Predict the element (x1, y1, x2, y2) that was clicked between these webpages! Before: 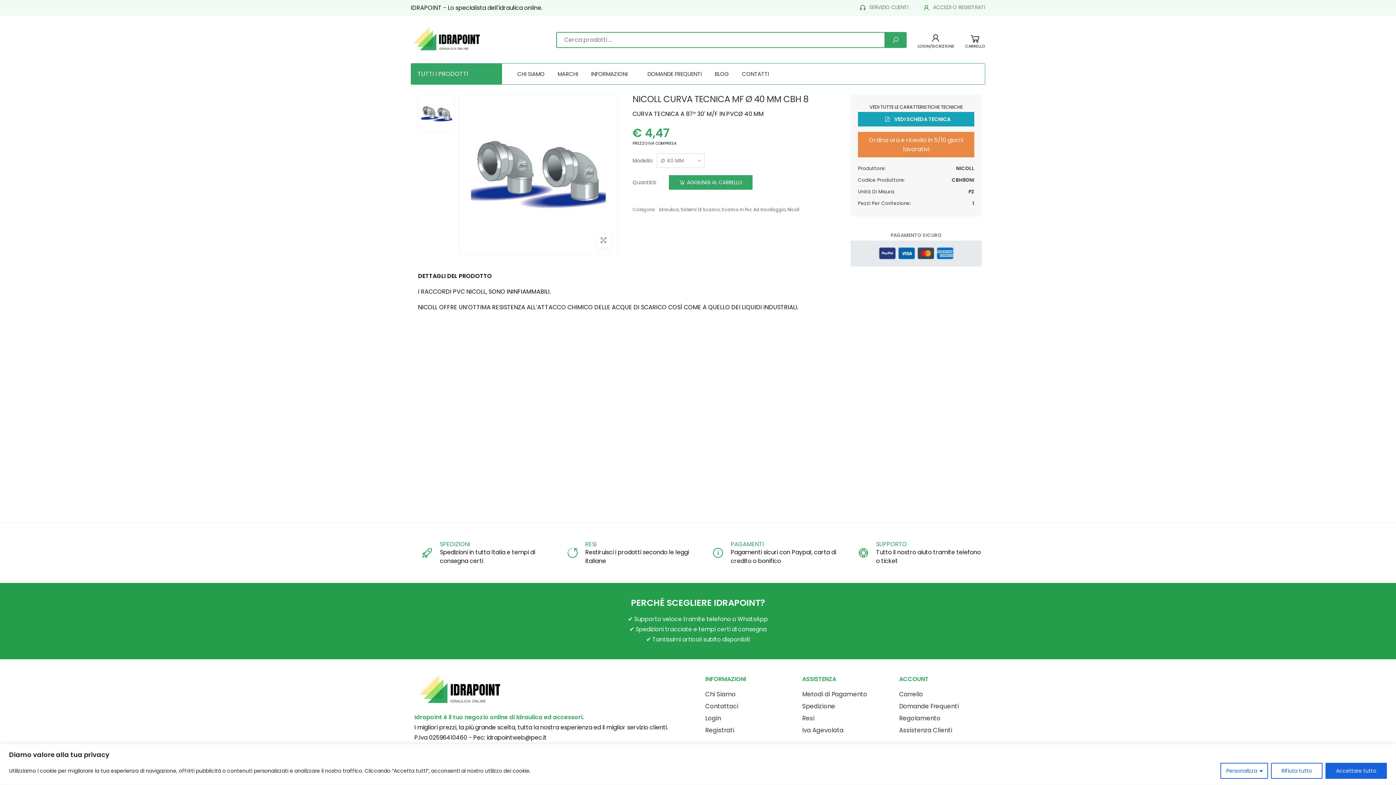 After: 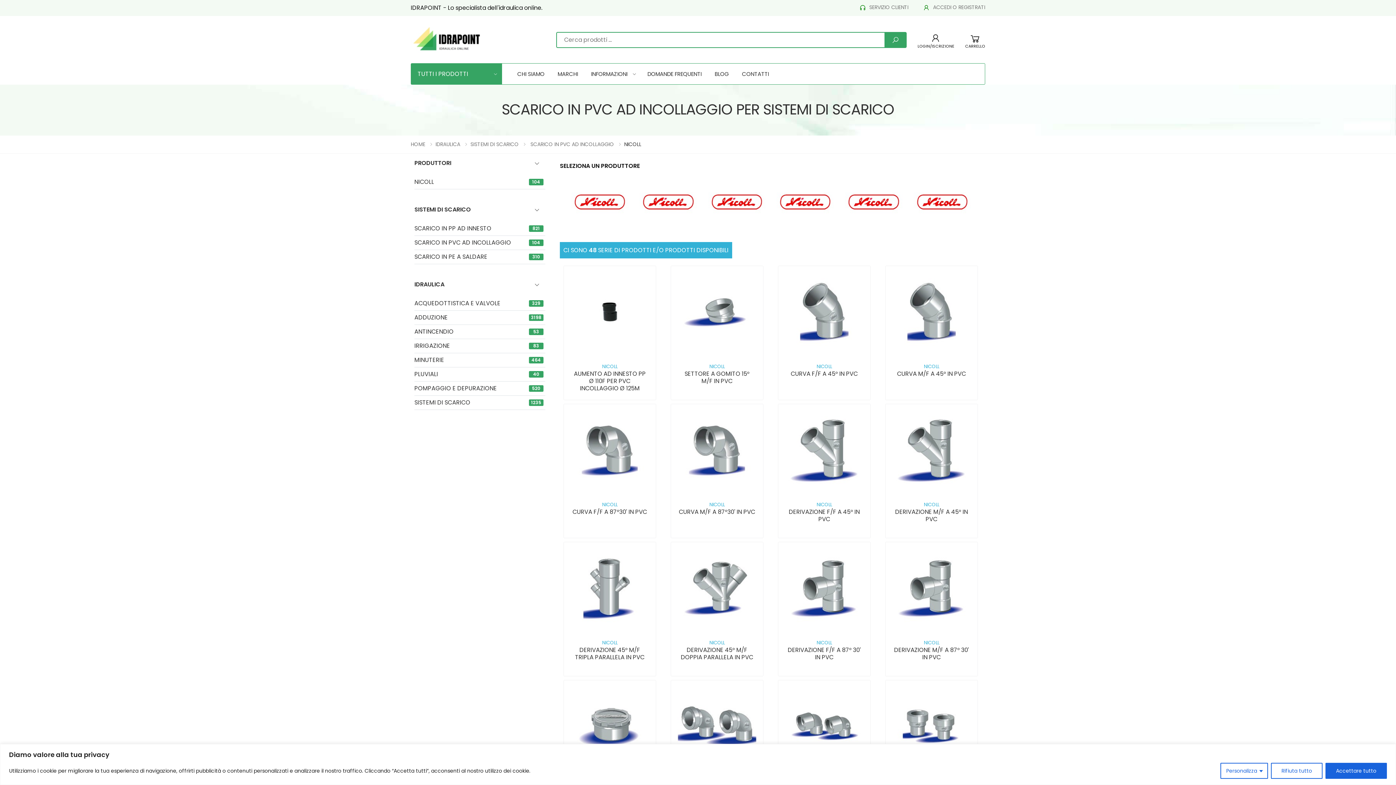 Action: label: Nicoll bbox: (787, 206, 799, 212)